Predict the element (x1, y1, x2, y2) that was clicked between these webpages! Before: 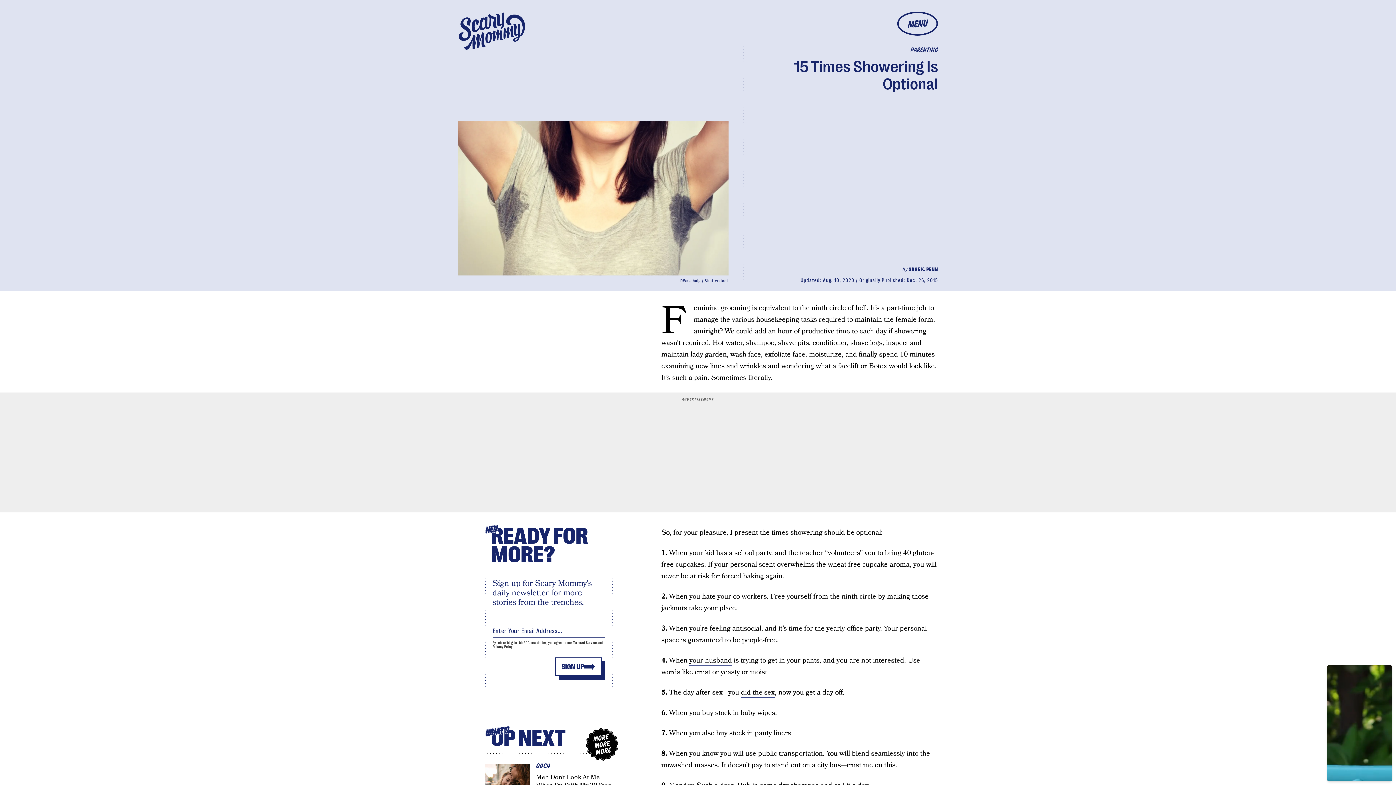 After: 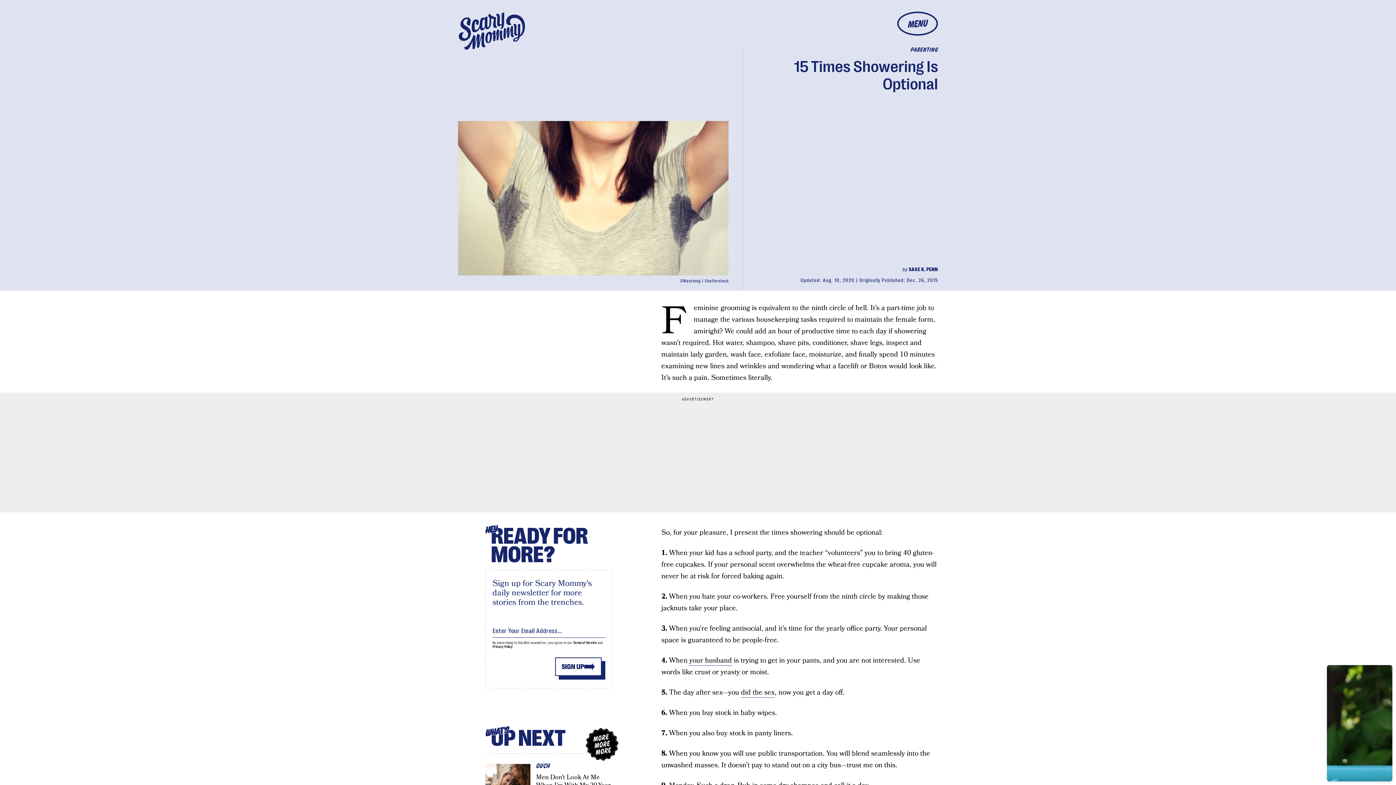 Action: label: SIGN UP bbox: (555, 657, 601, 676)